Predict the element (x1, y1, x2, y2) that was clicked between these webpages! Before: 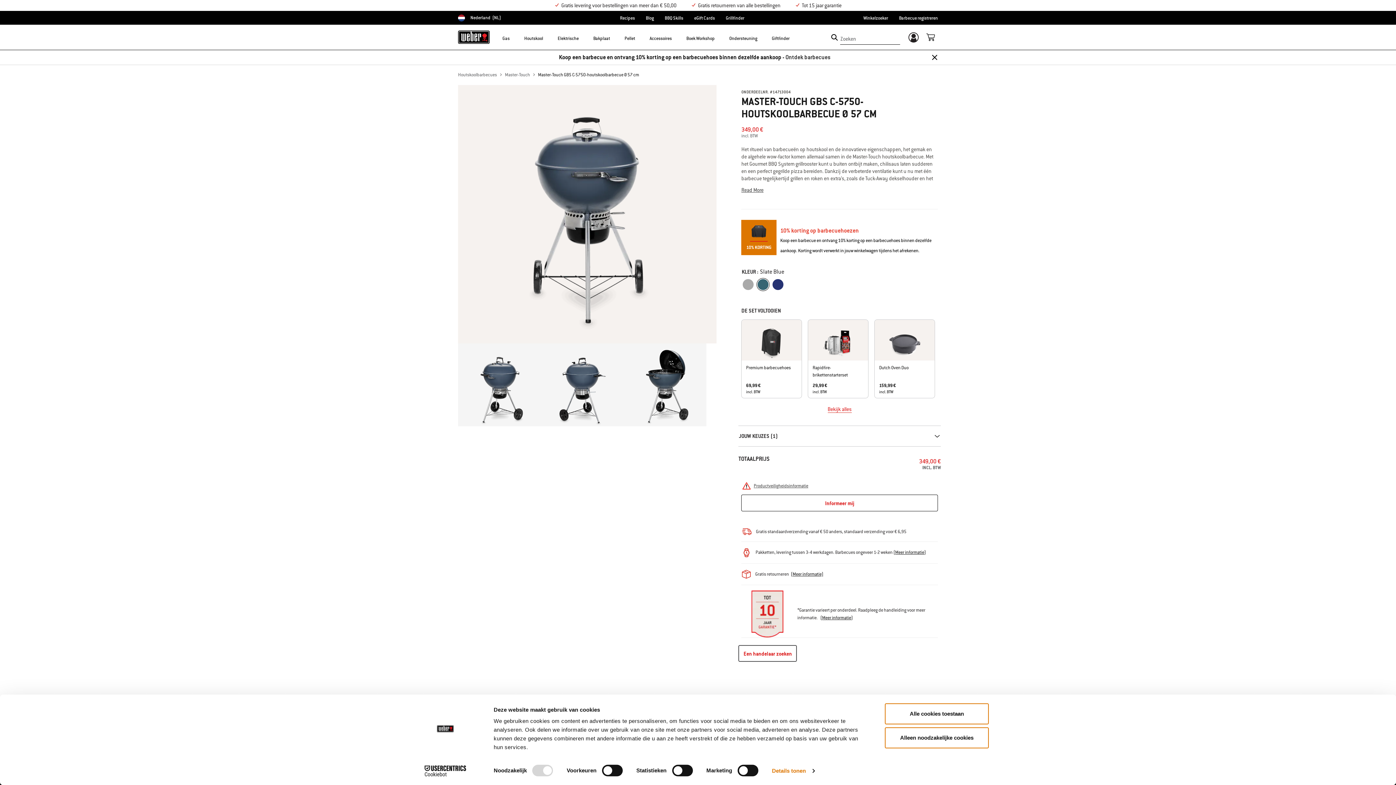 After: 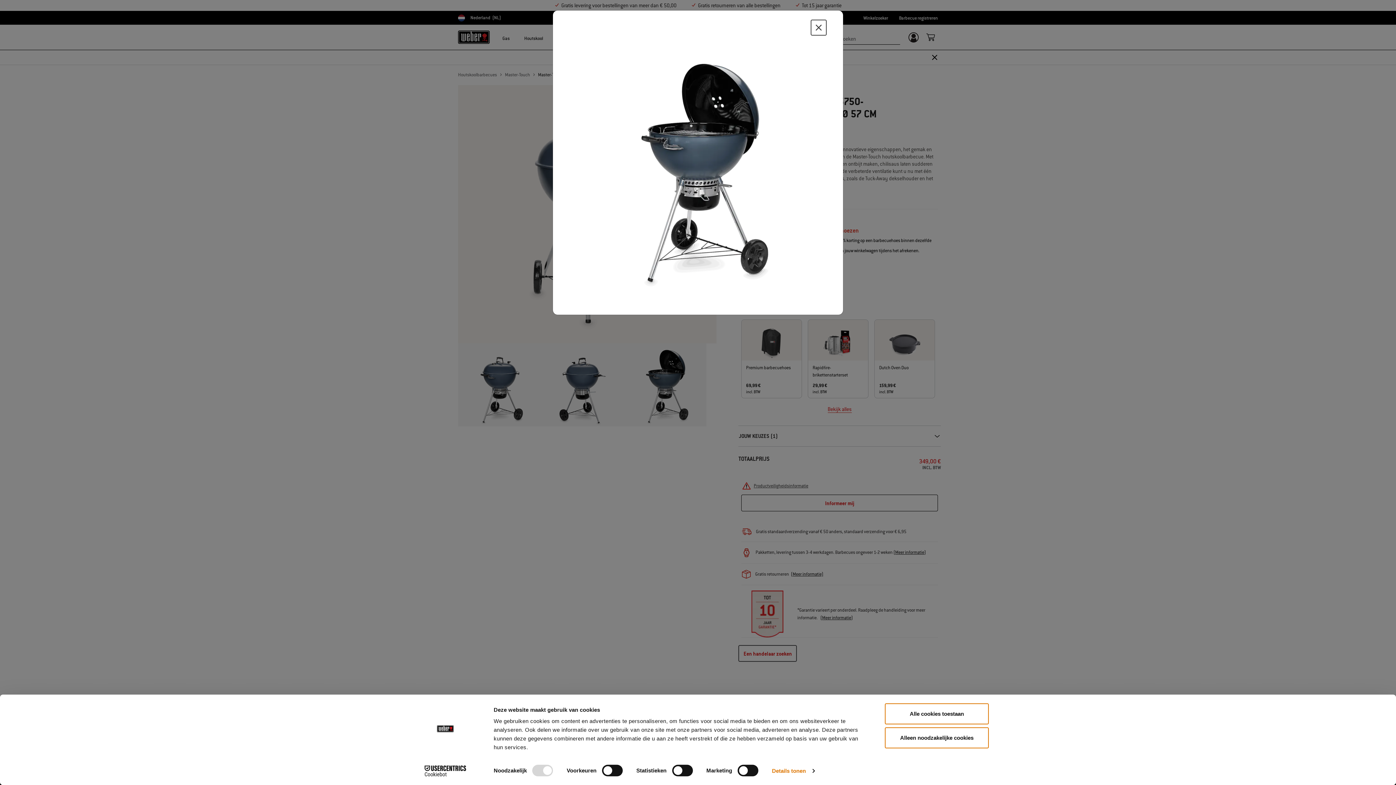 Action: bbox: (623, 343, 706, 426)